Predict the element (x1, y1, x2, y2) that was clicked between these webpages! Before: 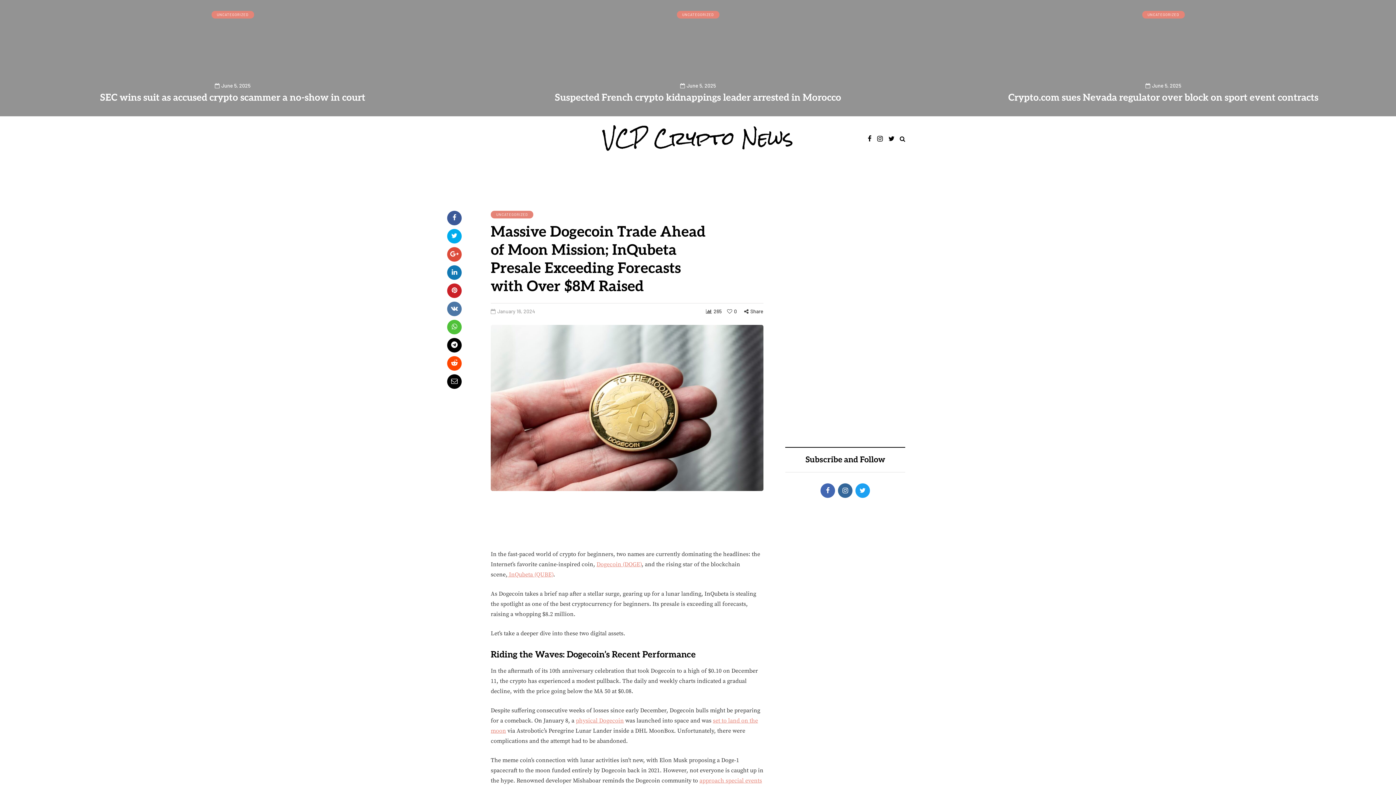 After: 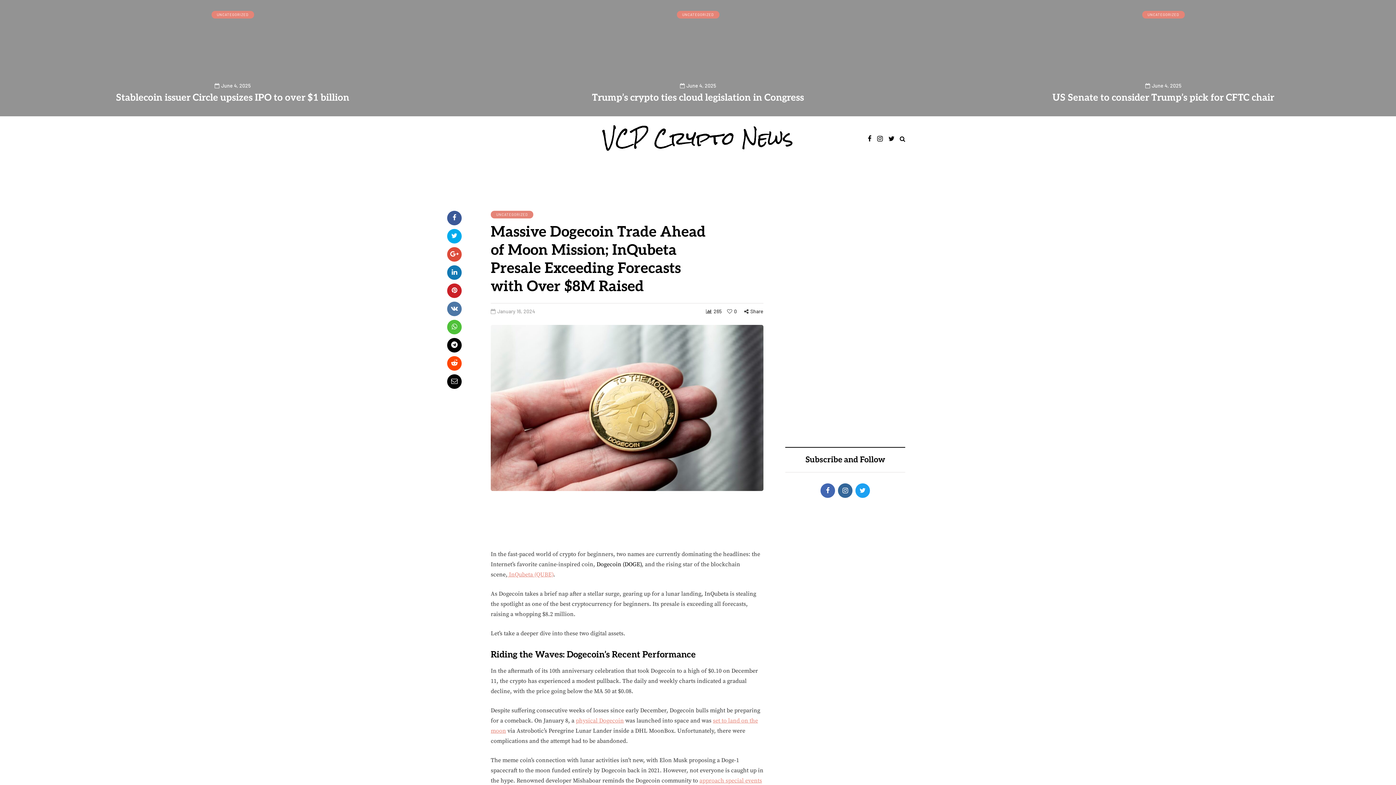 Action: label: Dogecoin (DOGE) bbox: (596, 560, 641, 568)